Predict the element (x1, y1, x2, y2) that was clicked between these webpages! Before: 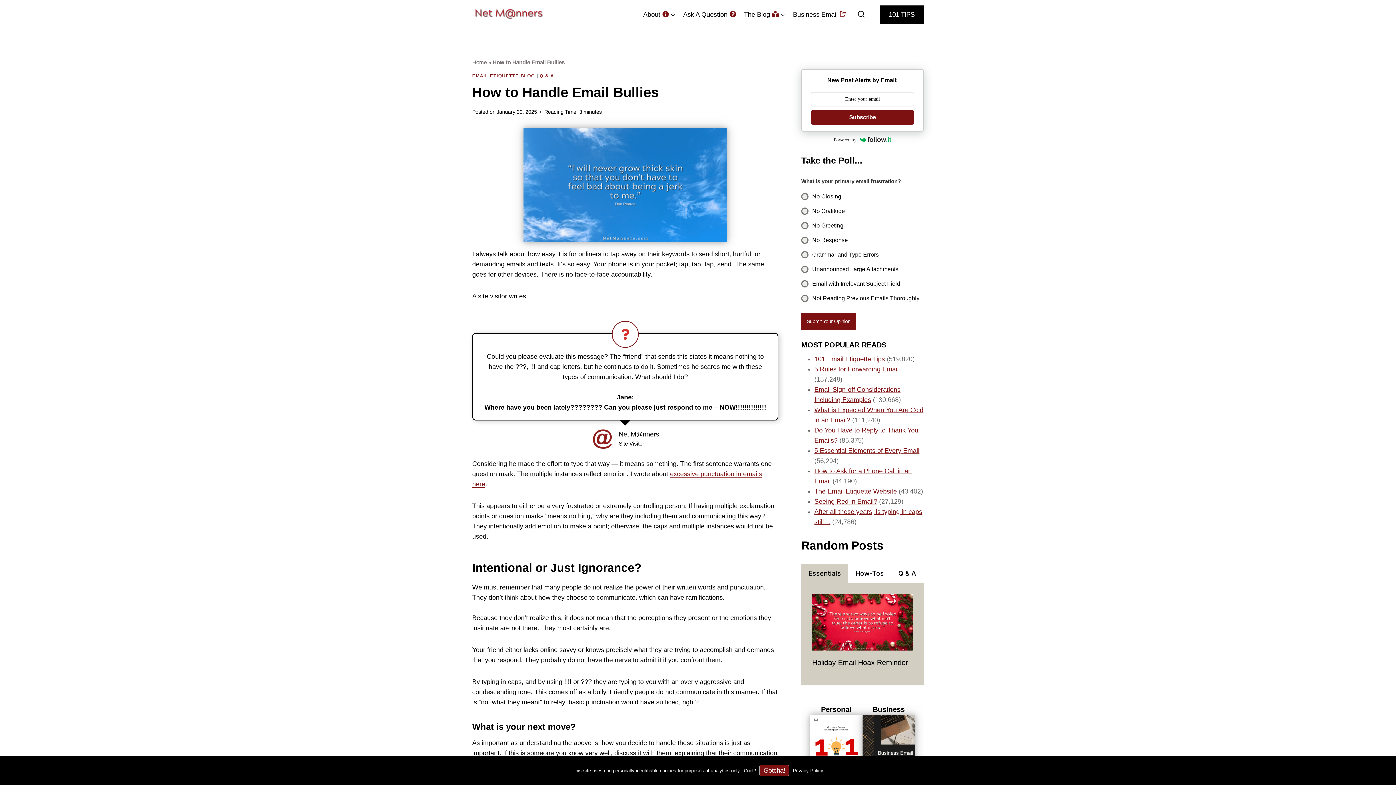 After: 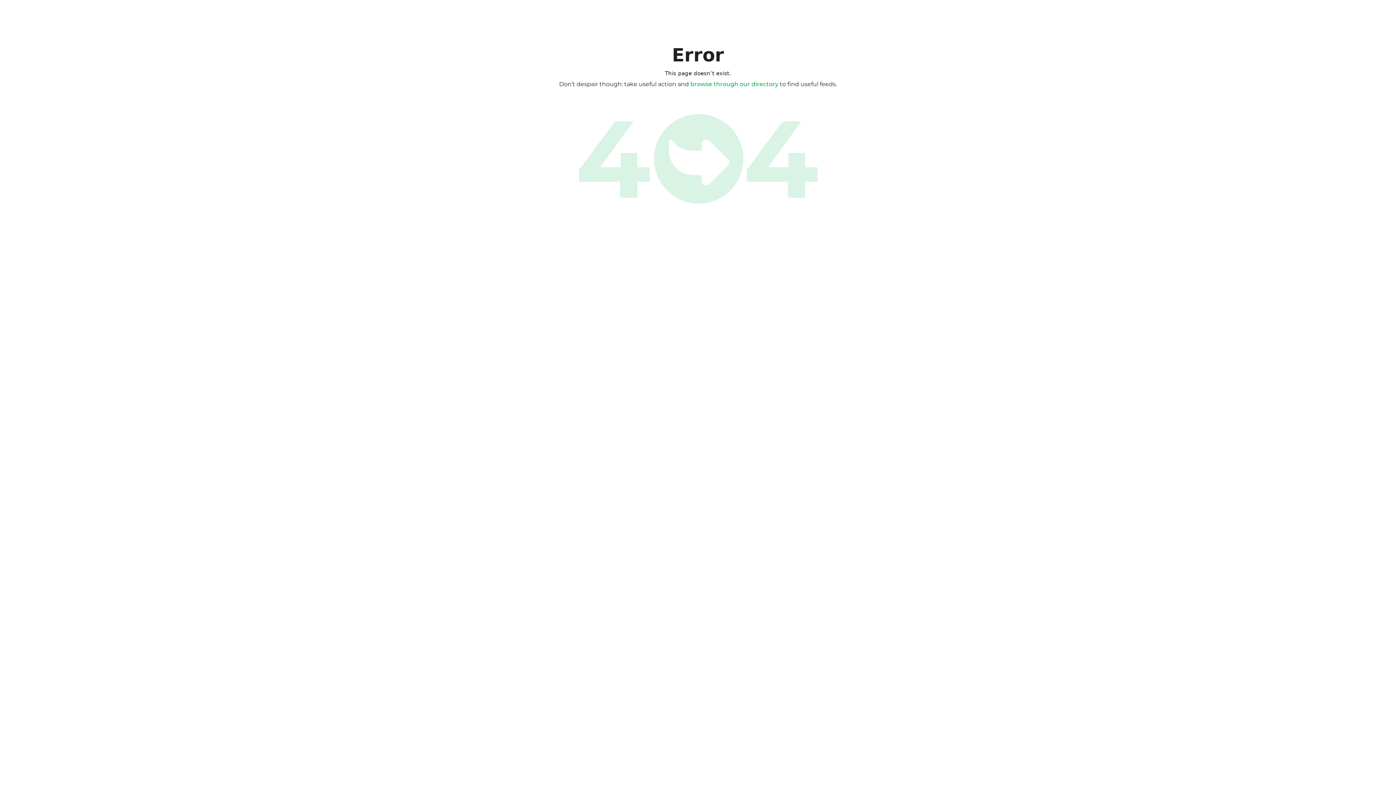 Action: label: Powered by bbox: (801, 135, 923, 144)